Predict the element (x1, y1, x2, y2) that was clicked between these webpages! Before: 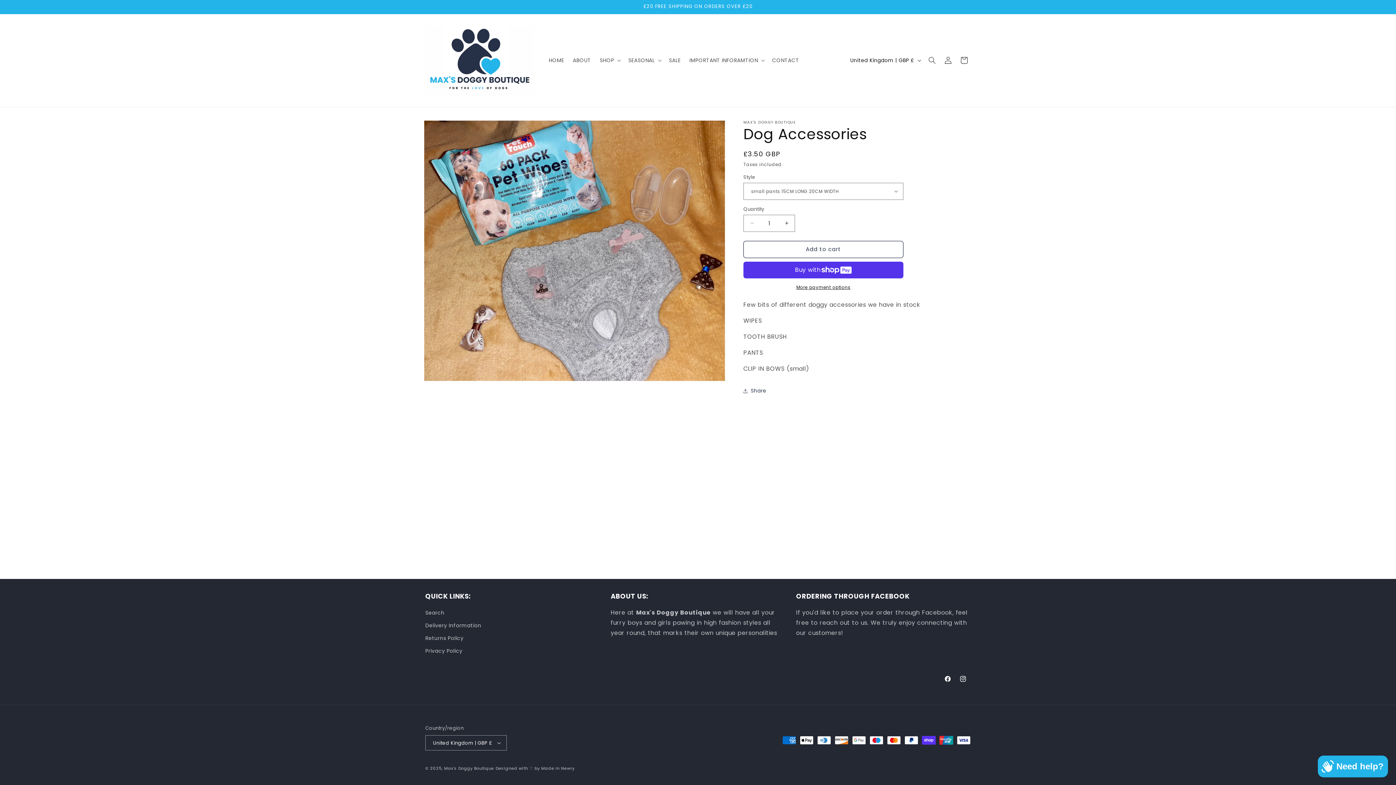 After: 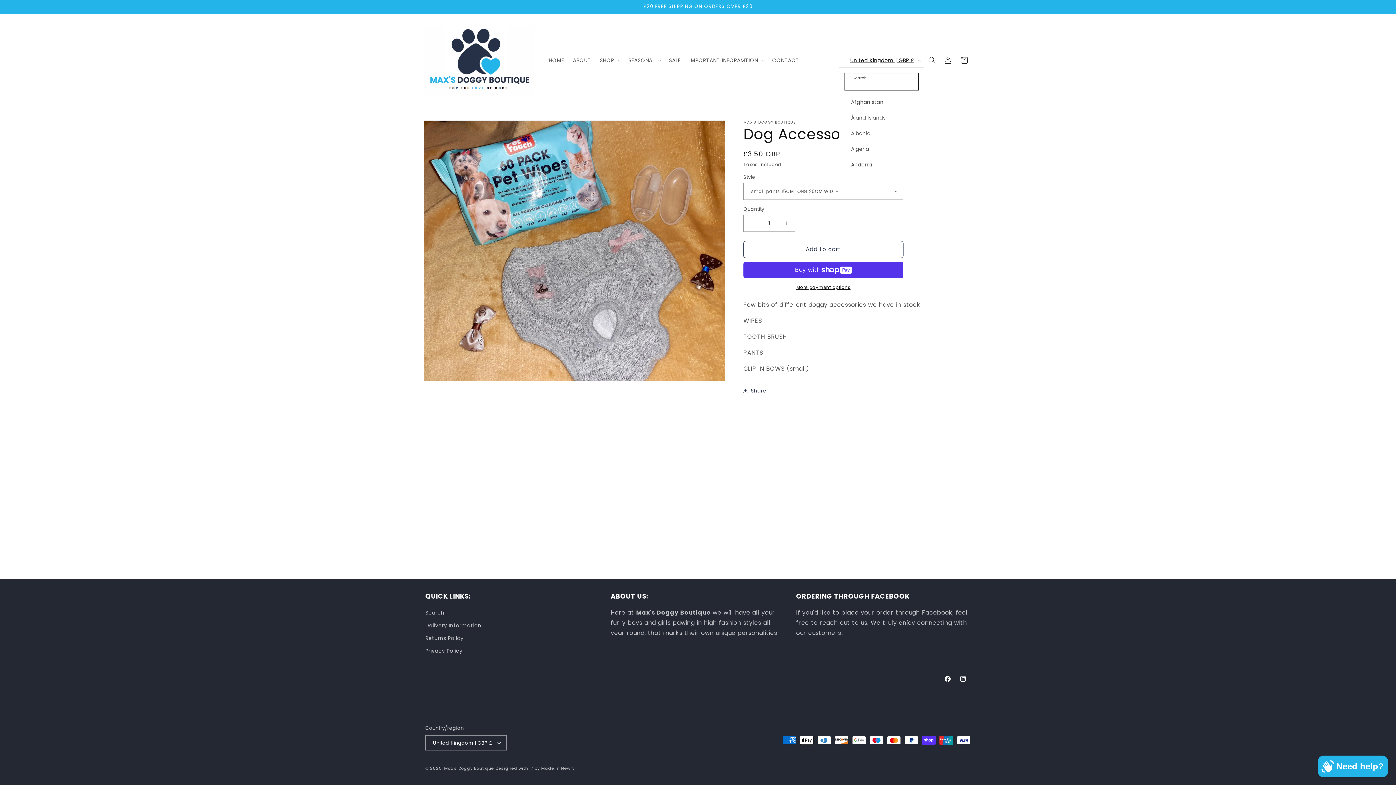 Action: bbox: (846, 53, 924, 67) label: United Kingdom | GBP £